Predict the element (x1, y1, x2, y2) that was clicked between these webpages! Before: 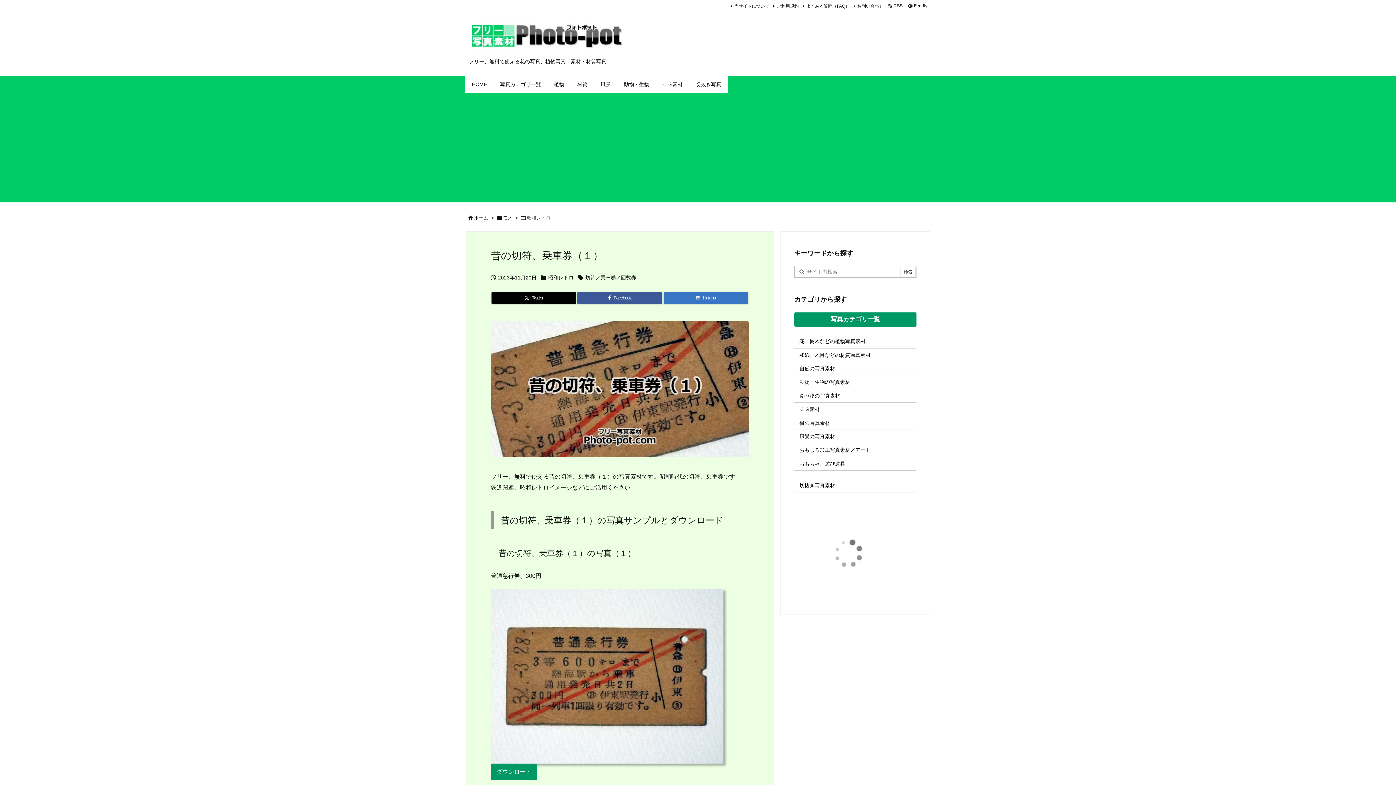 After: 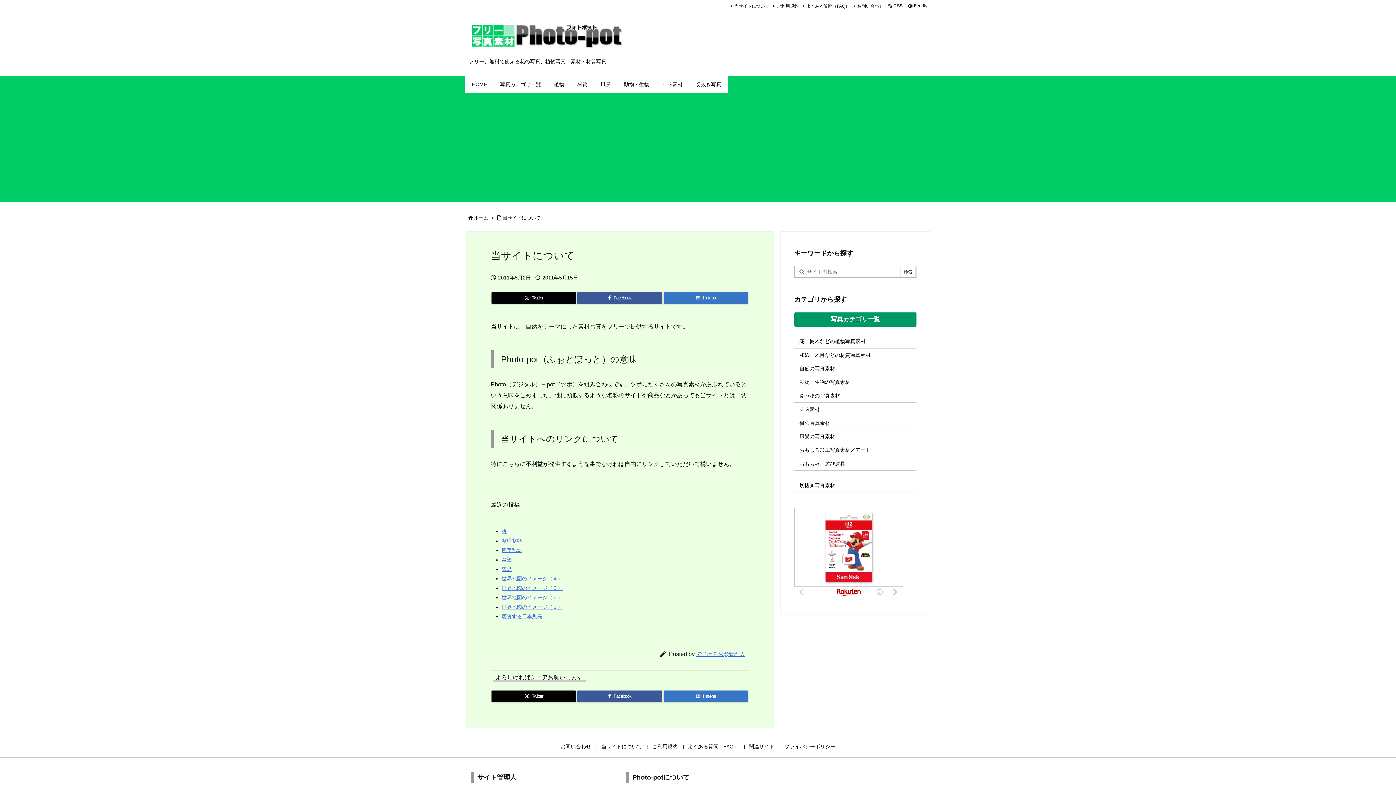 Action: bbox: (729, 3, 769, 8) label: 当サイトについて